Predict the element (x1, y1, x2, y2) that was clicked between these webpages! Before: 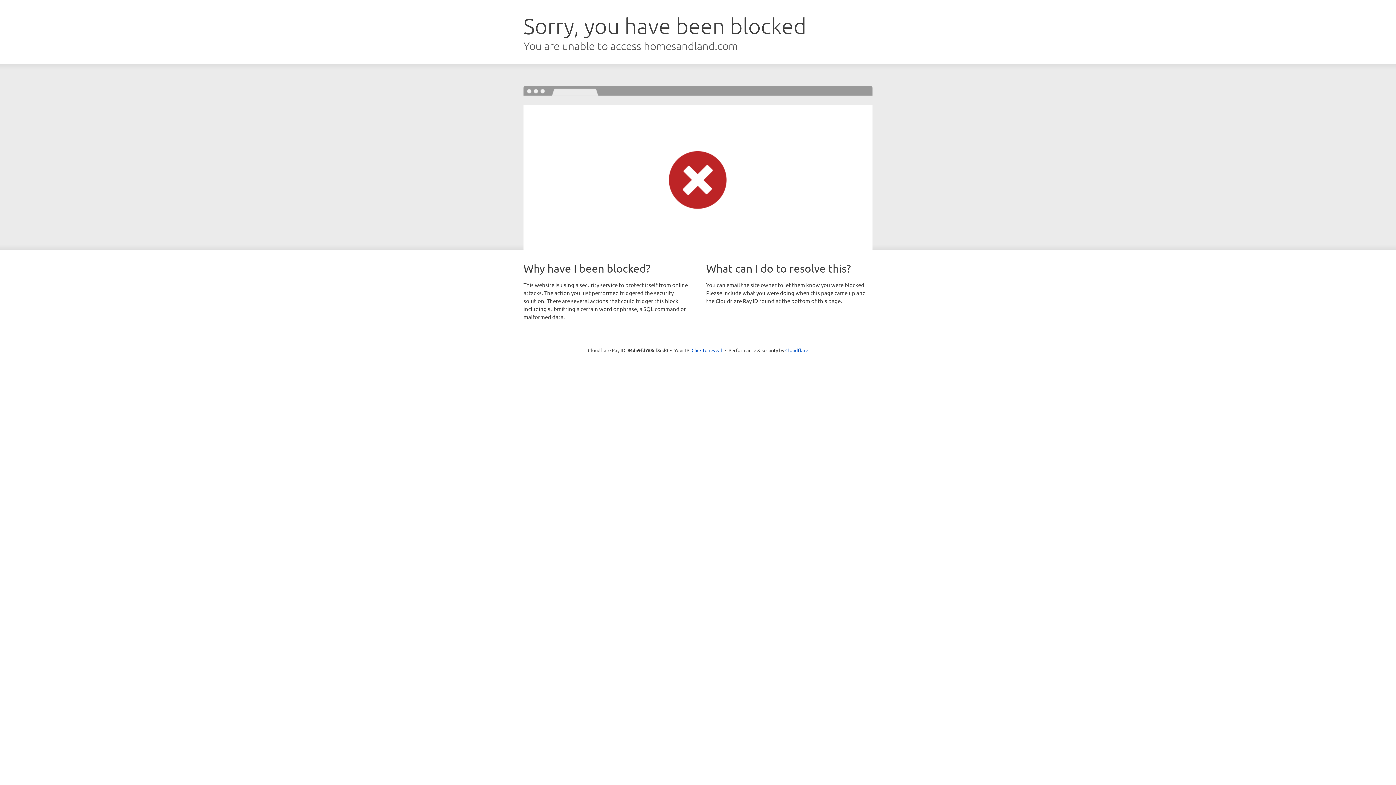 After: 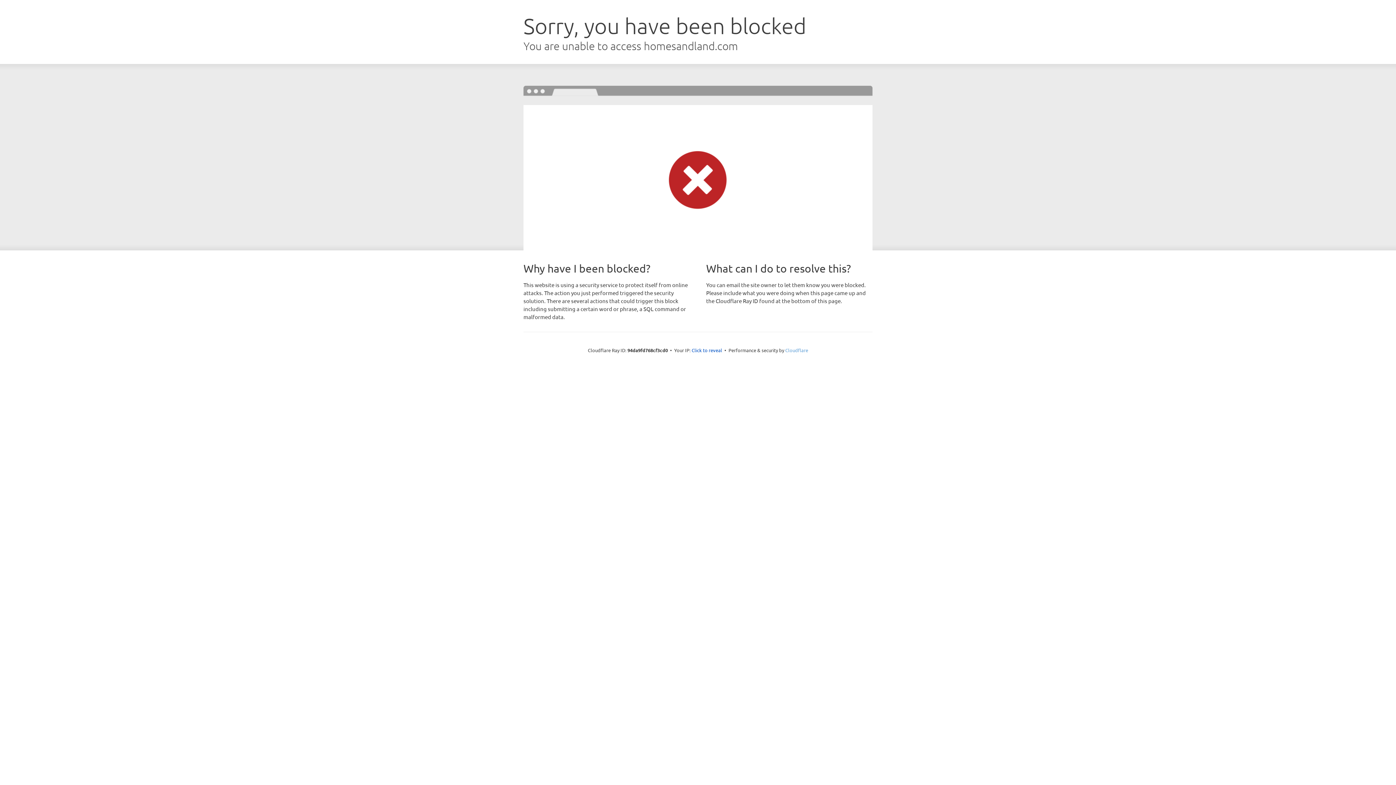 Action: label: Cloudflare bbox: (785, 347, 808, 353)